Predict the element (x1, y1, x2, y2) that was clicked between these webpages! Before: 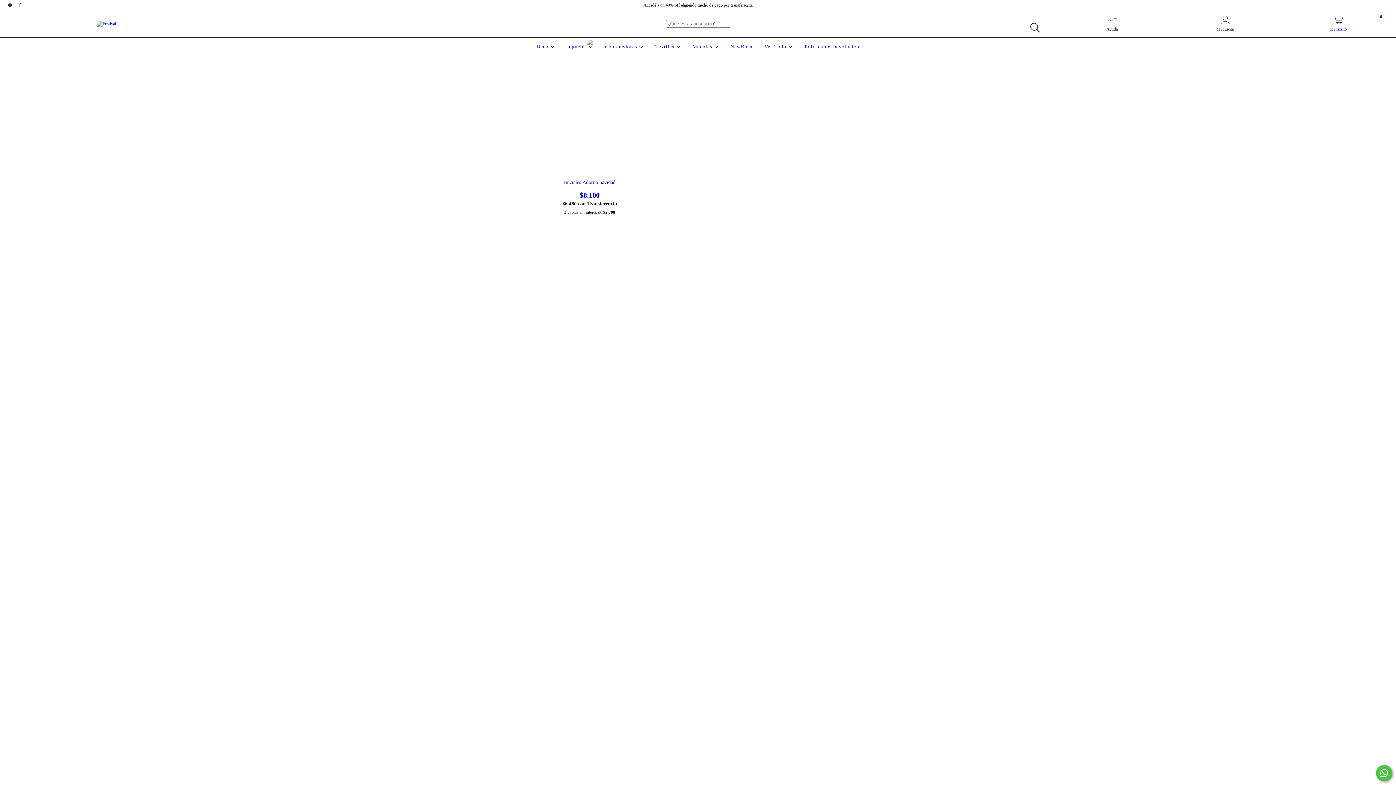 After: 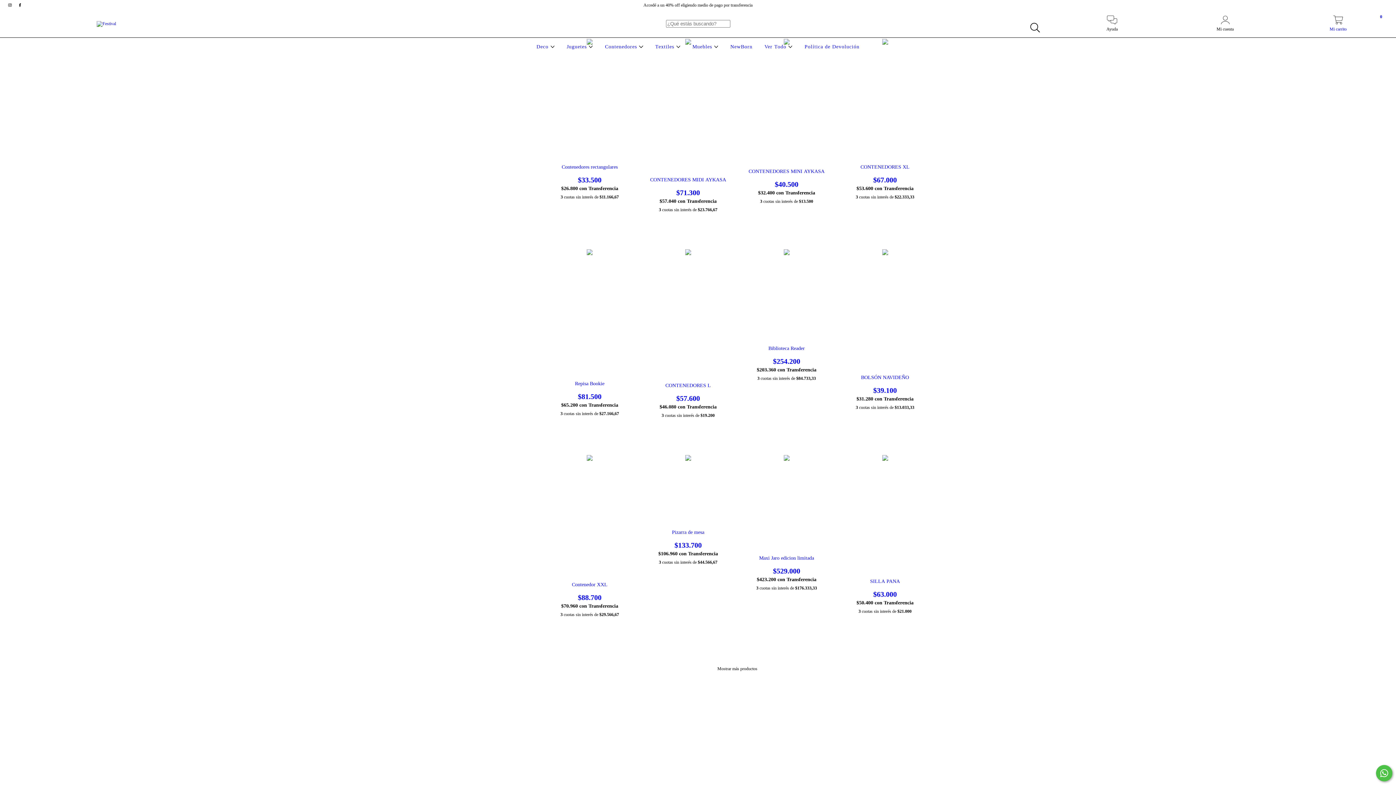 Action: label: Muebles  bbox: (690, 44, 720, 49)